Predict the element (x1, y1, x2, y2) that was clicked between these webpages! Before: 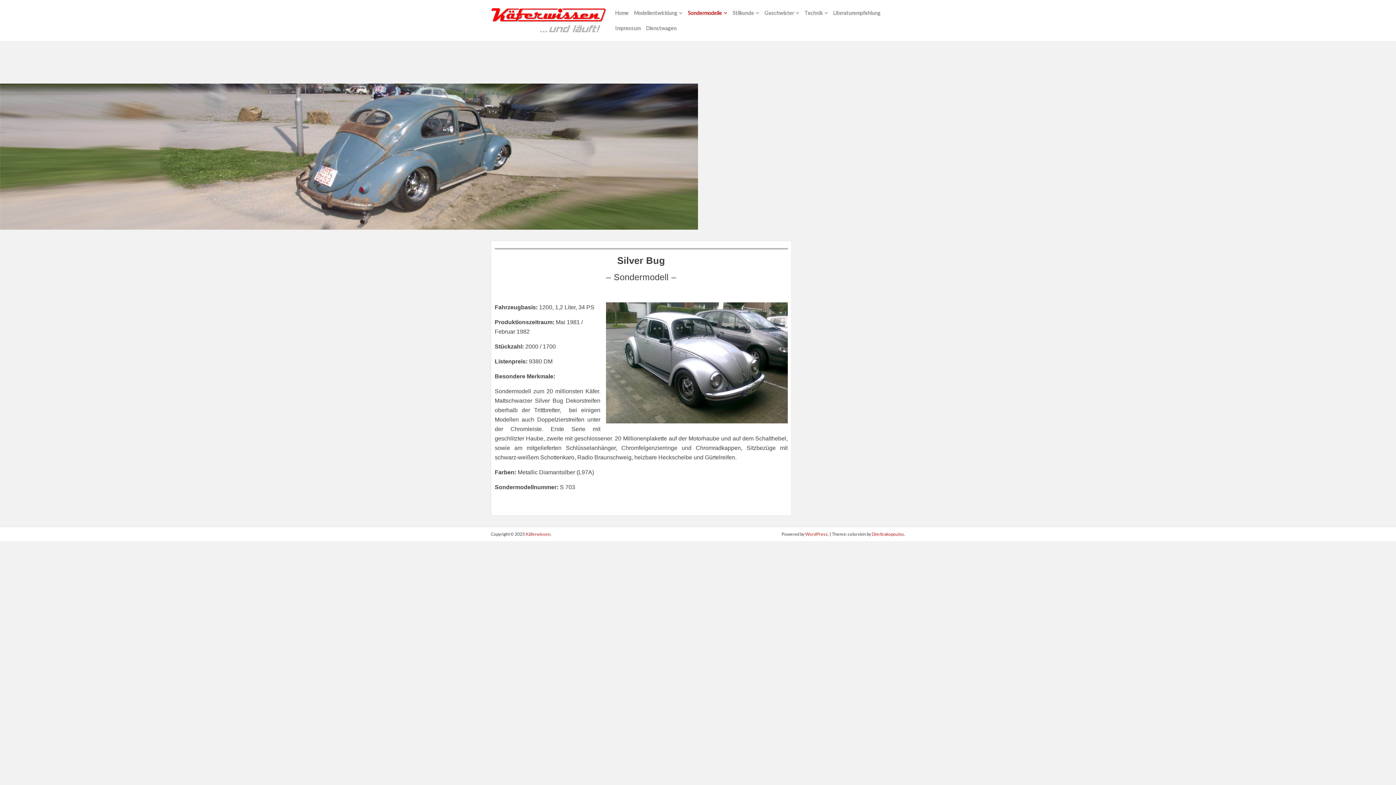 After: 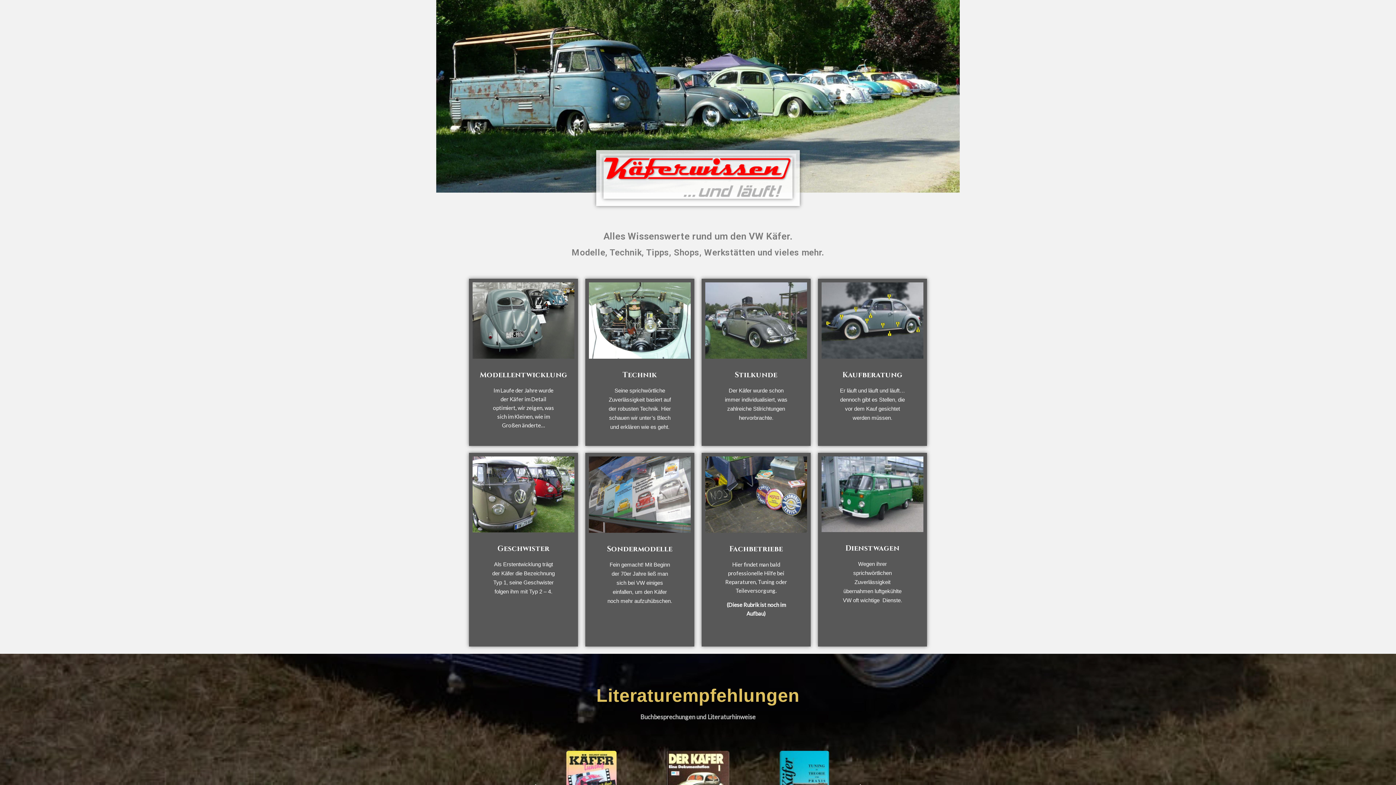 Action: bbox: (615, 5, 628, 20) label: Home